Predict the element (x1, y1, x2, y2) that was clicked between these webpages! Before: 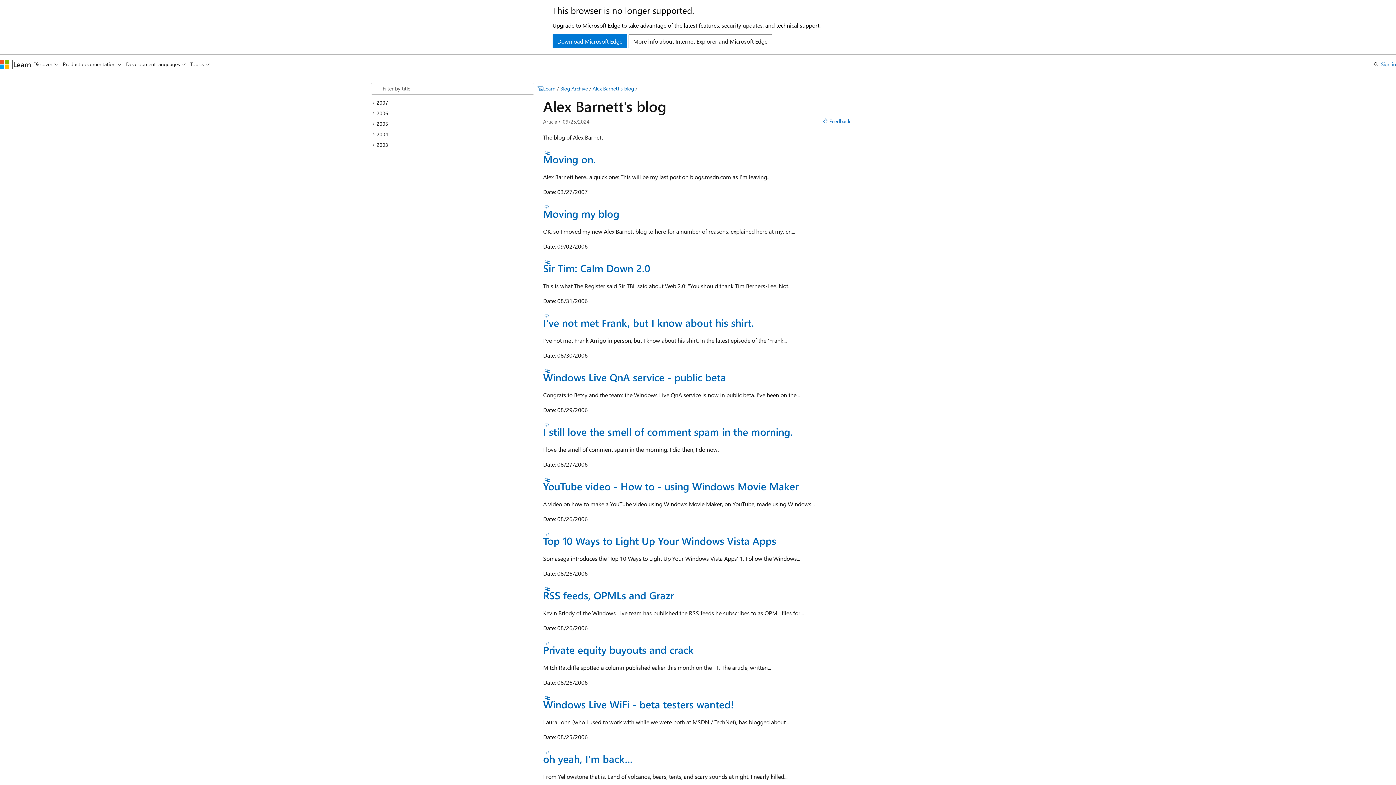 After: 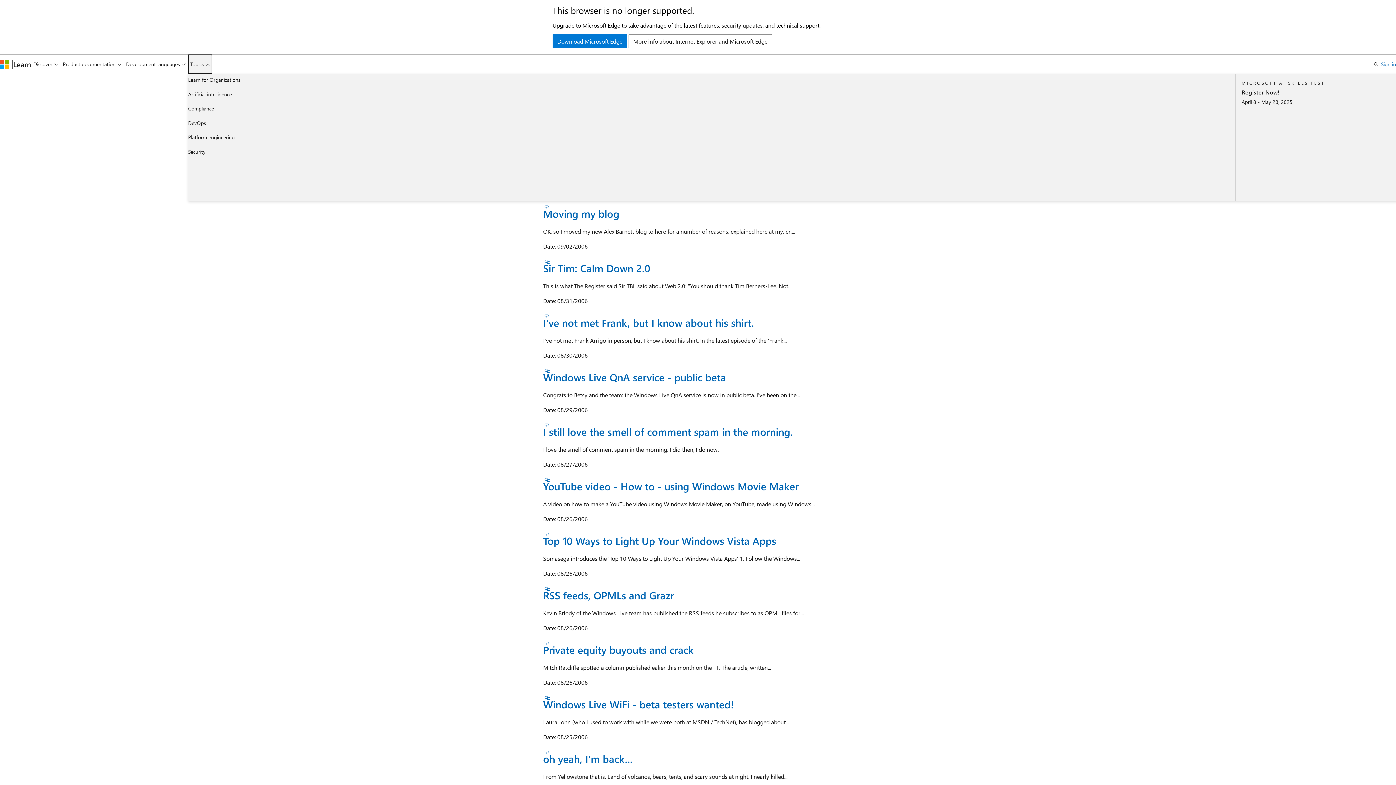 Action: bbox: (188, 54, 212, 73) label: Topics